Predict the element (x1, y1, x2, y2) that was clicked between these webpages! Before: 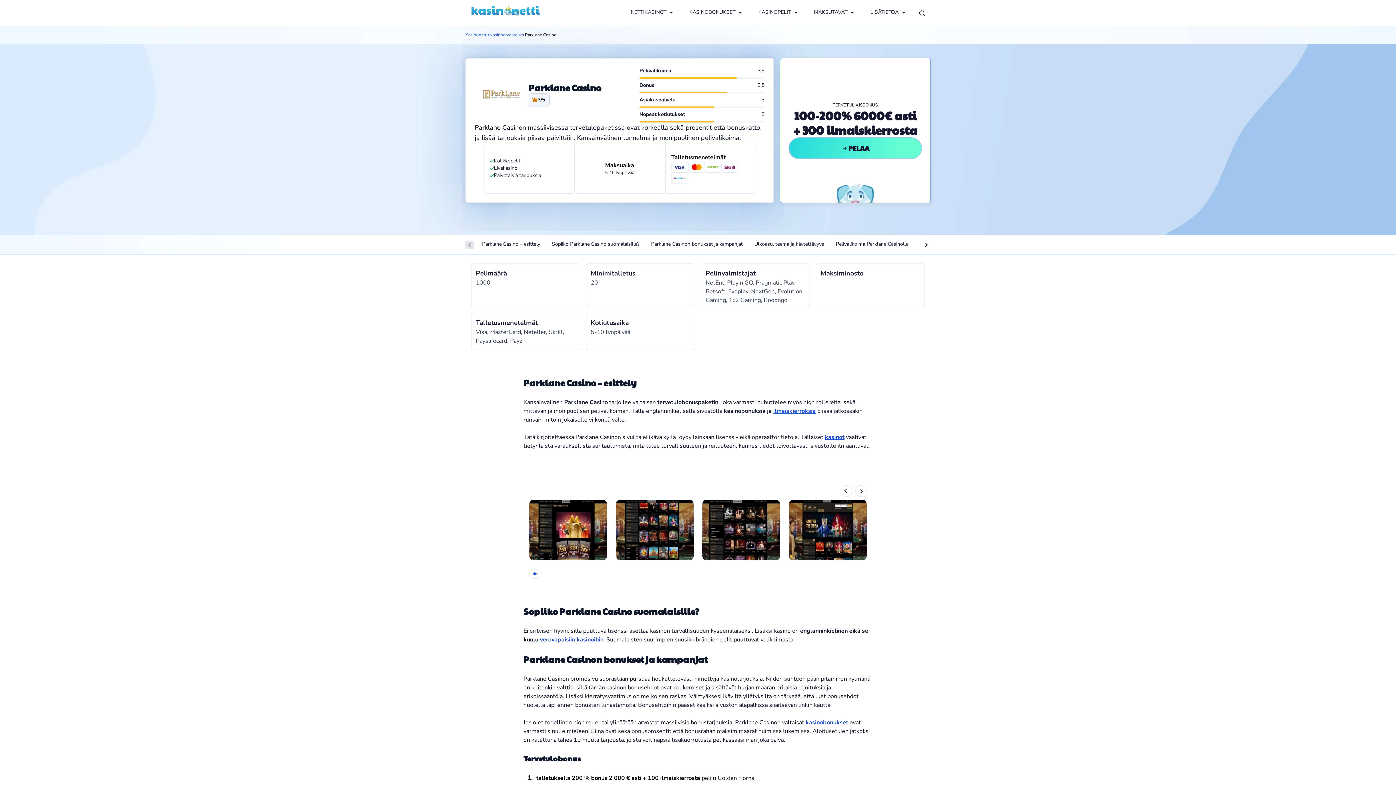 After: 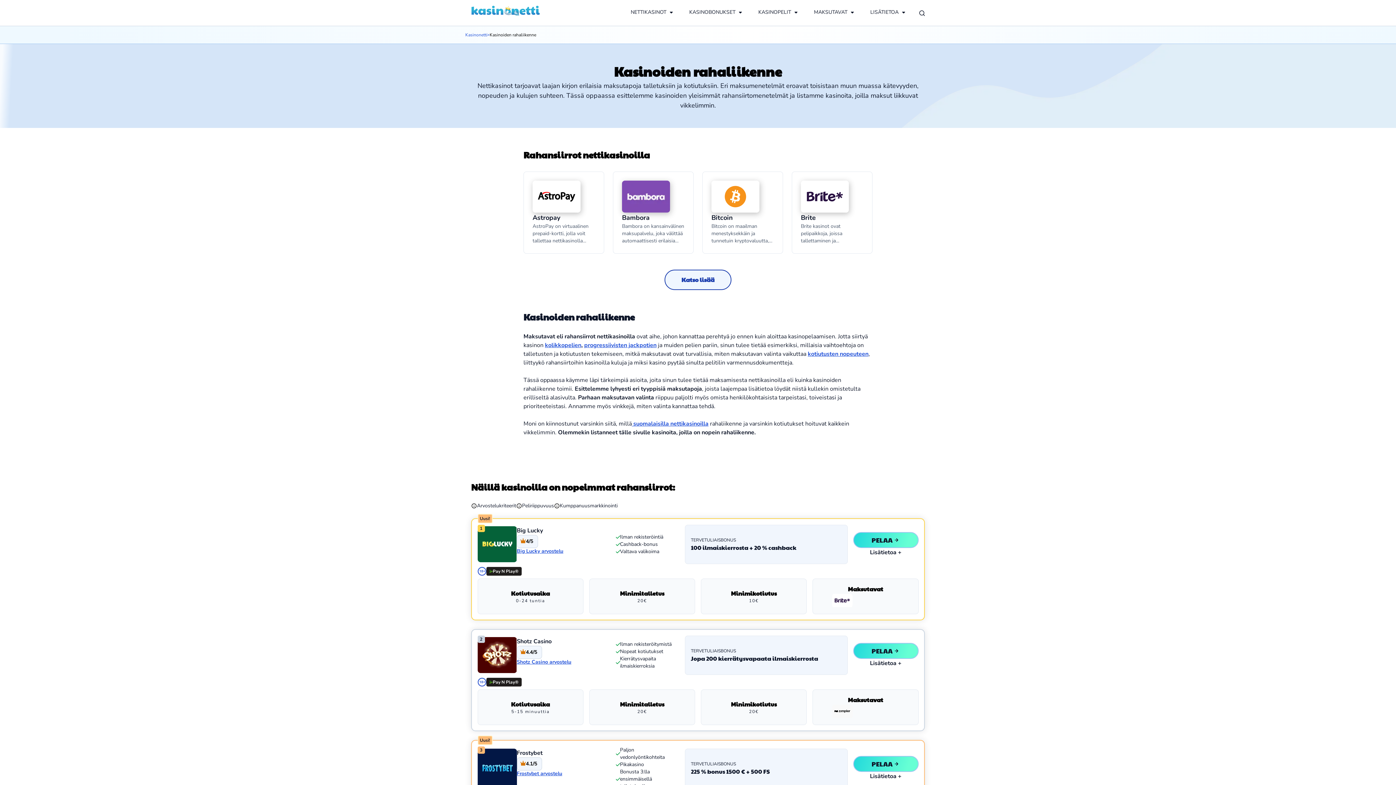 Action: label: MAKSUTAVAT bbox: (814, 8, 847, 16)